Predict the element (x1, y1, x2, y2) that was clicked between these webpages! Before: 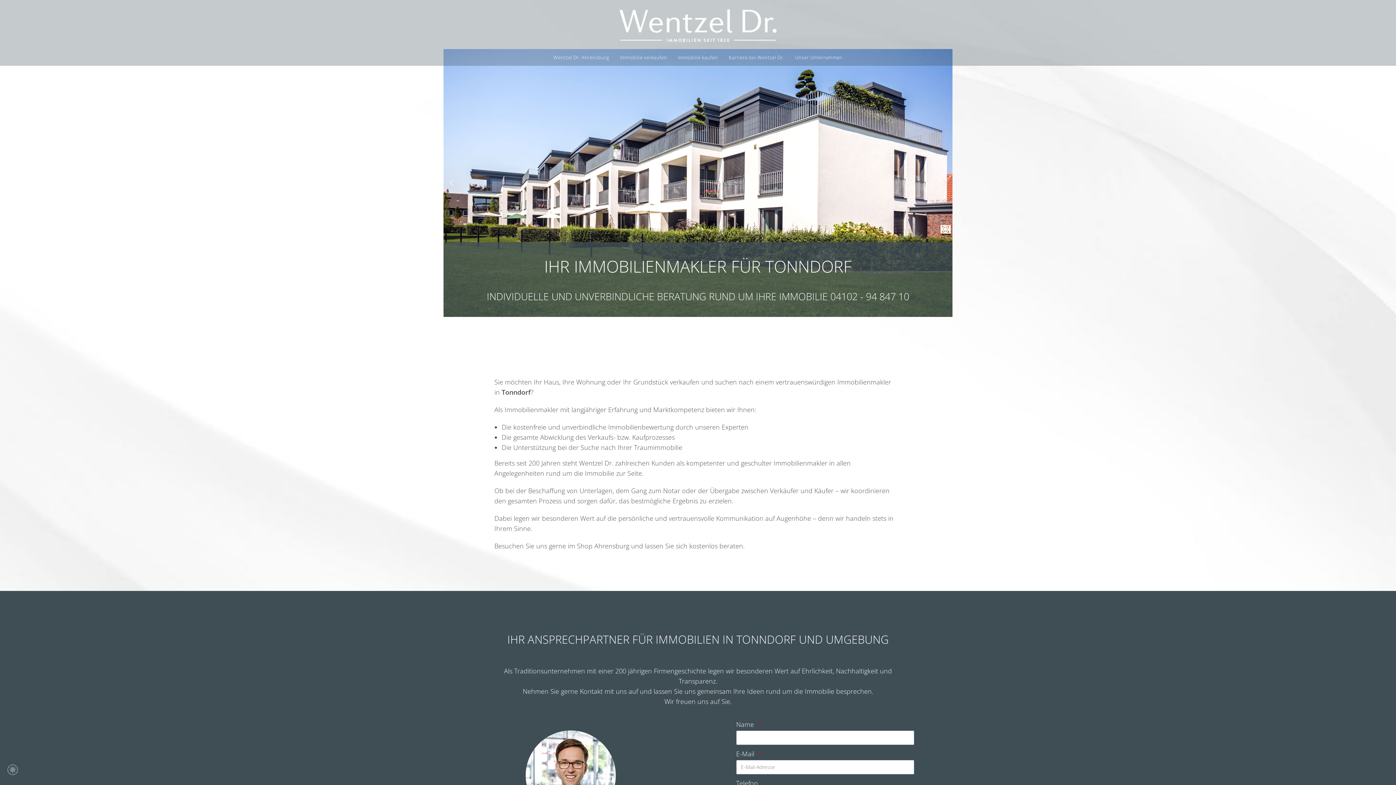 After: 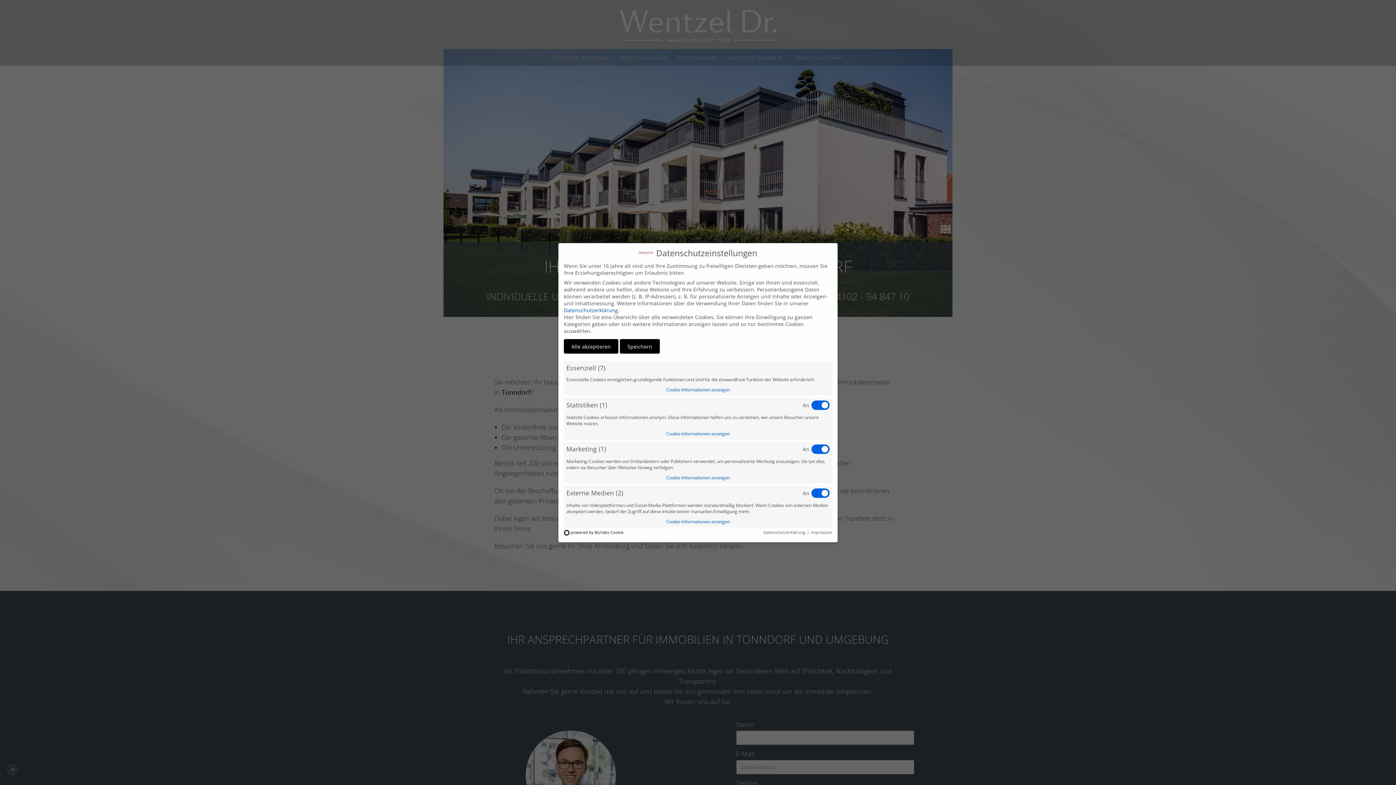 Action: bbox: (7, 768, 18, 777)